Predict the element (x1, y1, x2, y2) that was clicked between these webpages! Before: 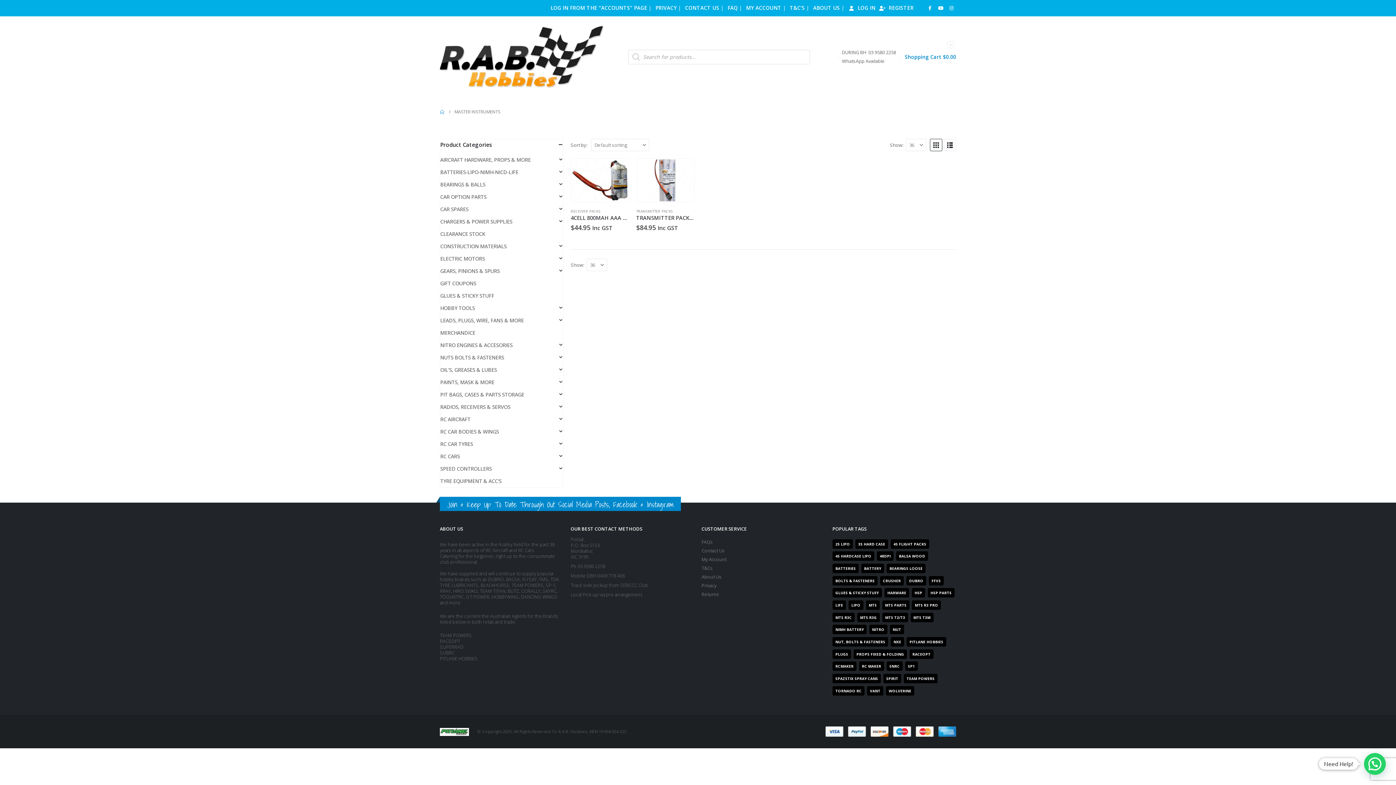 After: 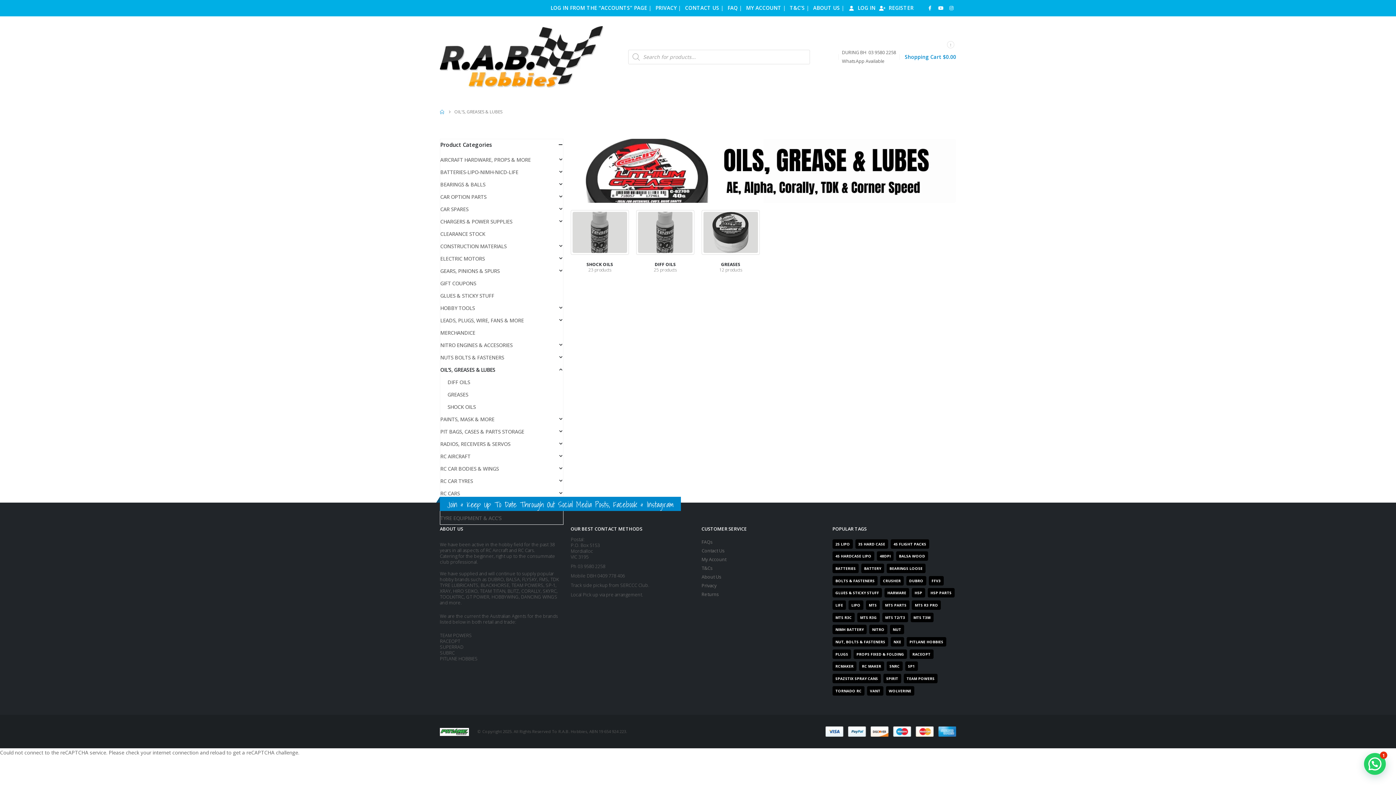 Action: label: OIL'S, GREASES & LUBES bbox: (440, 363, 497, 376)